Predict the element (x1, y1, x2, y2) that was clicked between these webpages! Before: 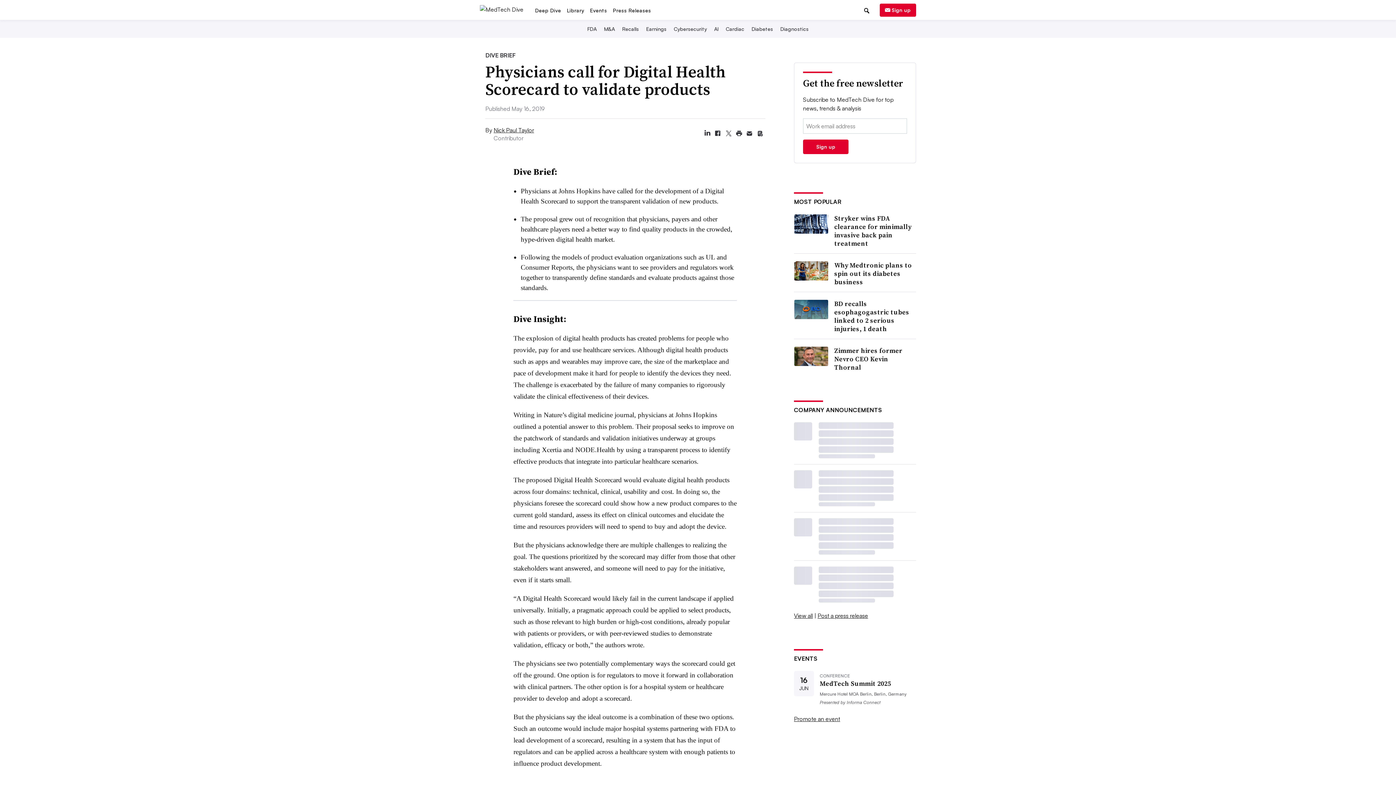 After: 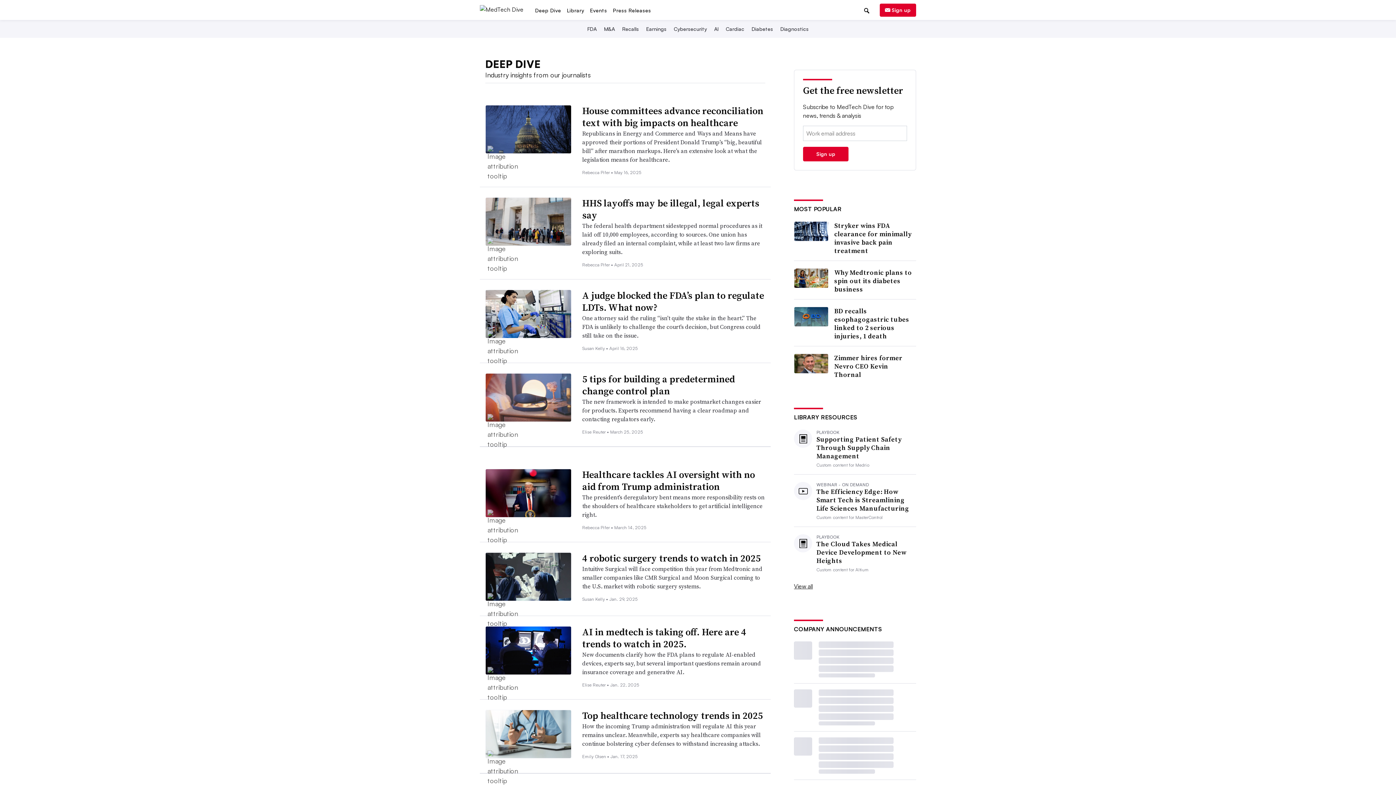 Action: bbox: (532, 51, 564, 58) label: Deep Dive